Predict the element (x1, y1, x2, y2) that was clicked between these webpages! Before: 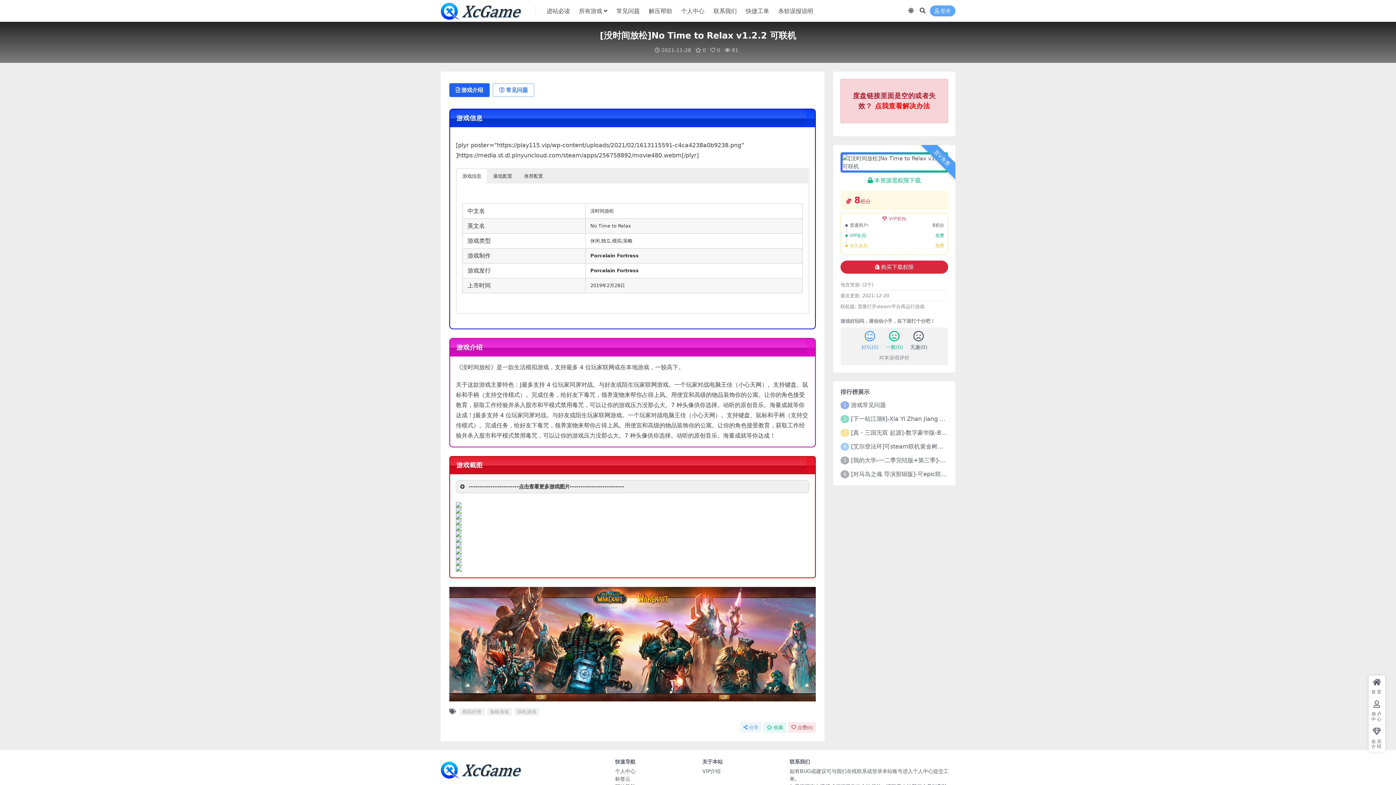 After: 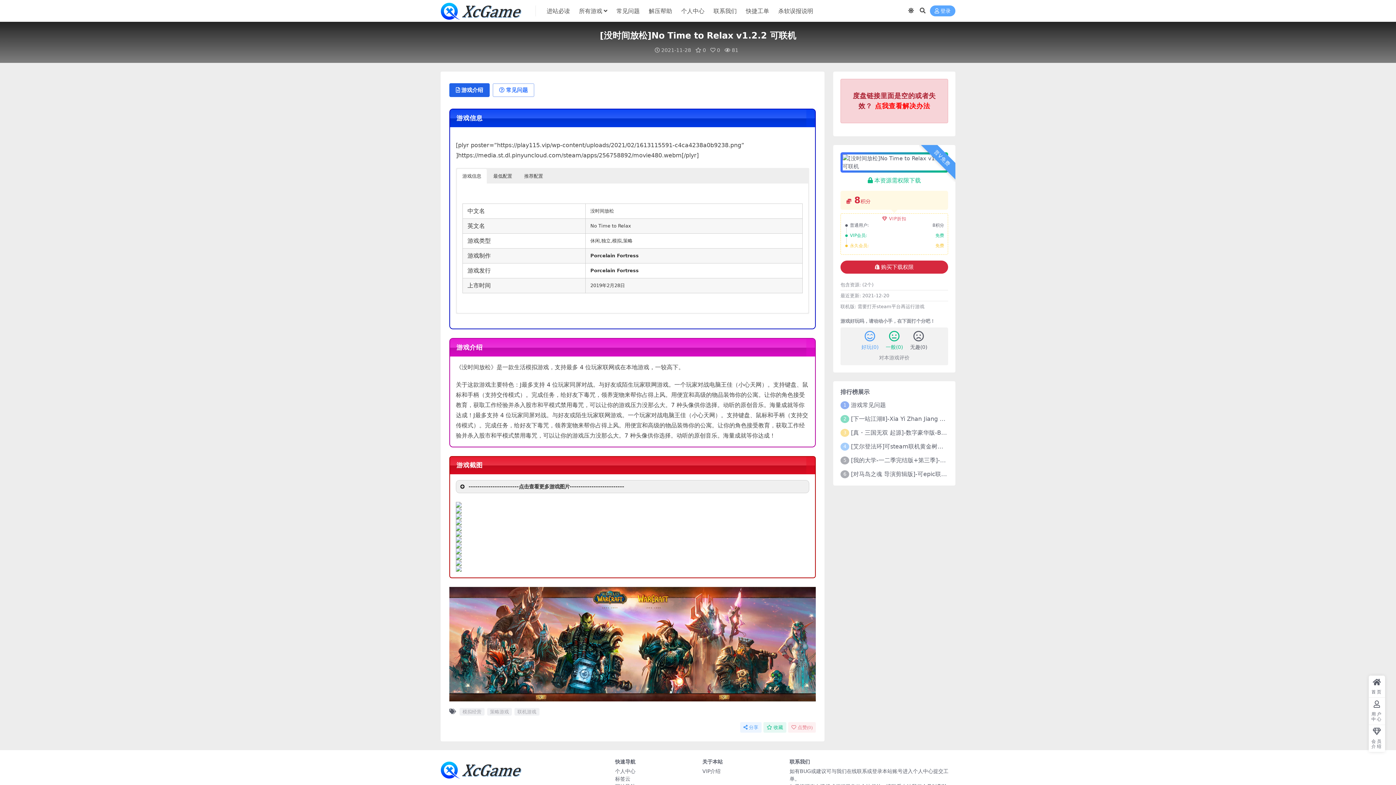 Action: bbox: (788, 722, 816, 733) label: 点赞(0)